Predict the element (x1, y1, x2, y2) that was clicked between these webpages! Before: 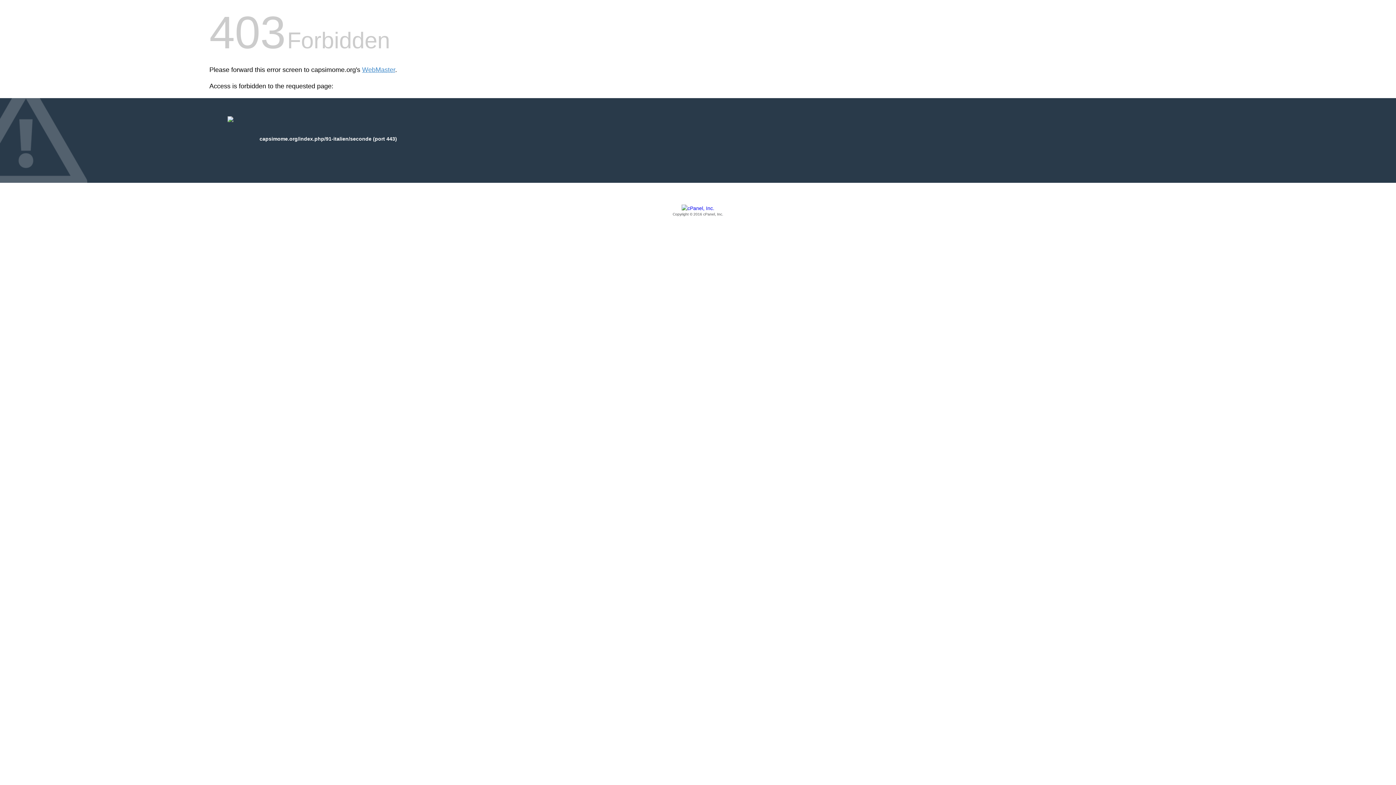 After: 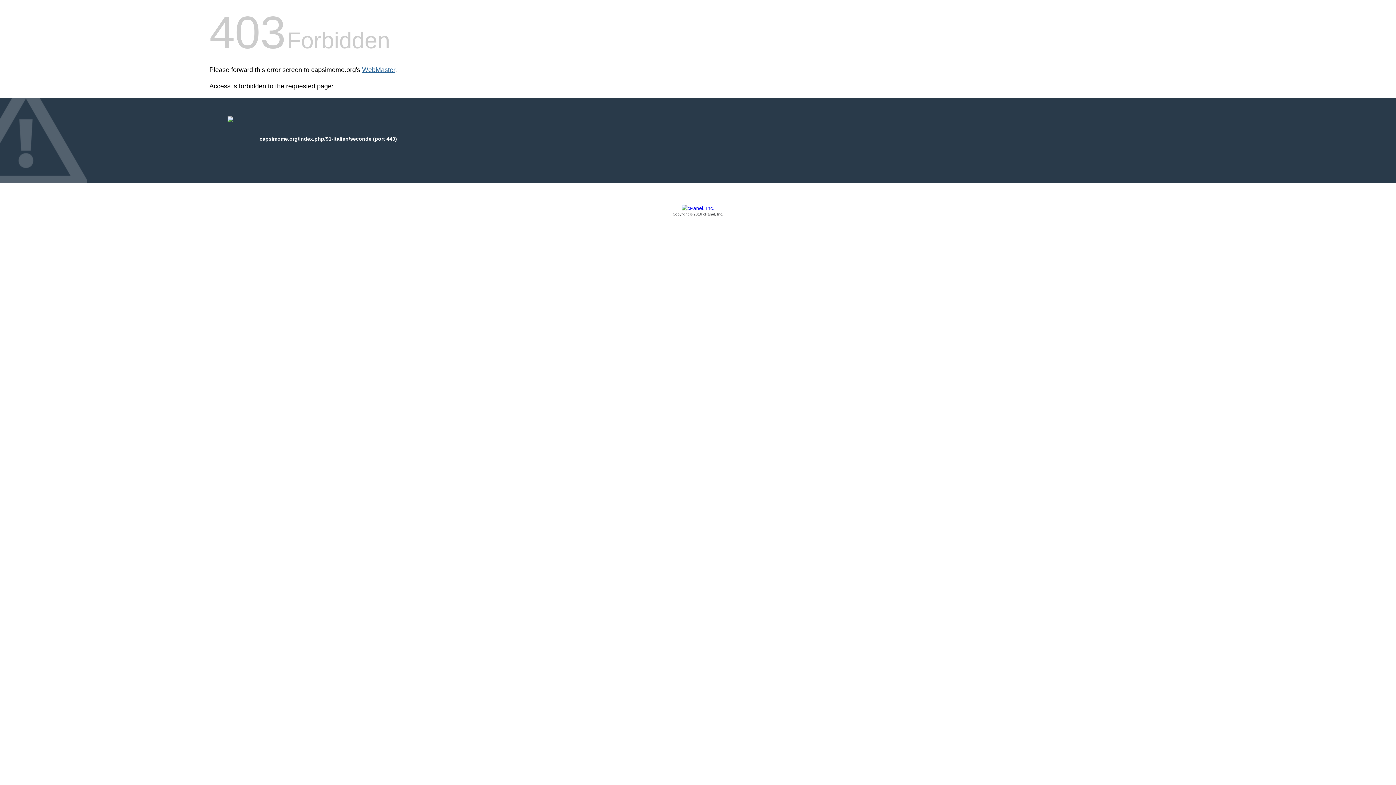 Action: label: WebMaster bbox: (362, 66, 395, 73)